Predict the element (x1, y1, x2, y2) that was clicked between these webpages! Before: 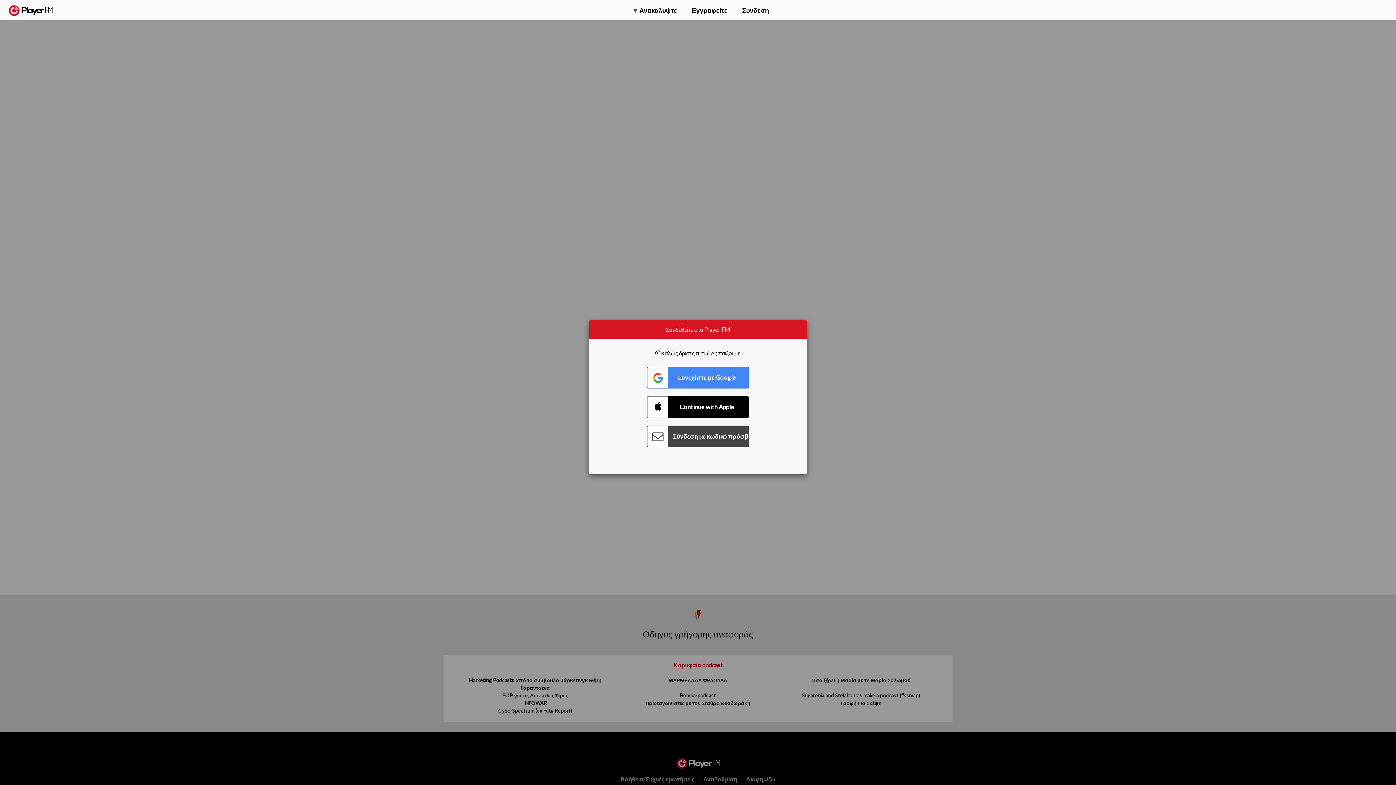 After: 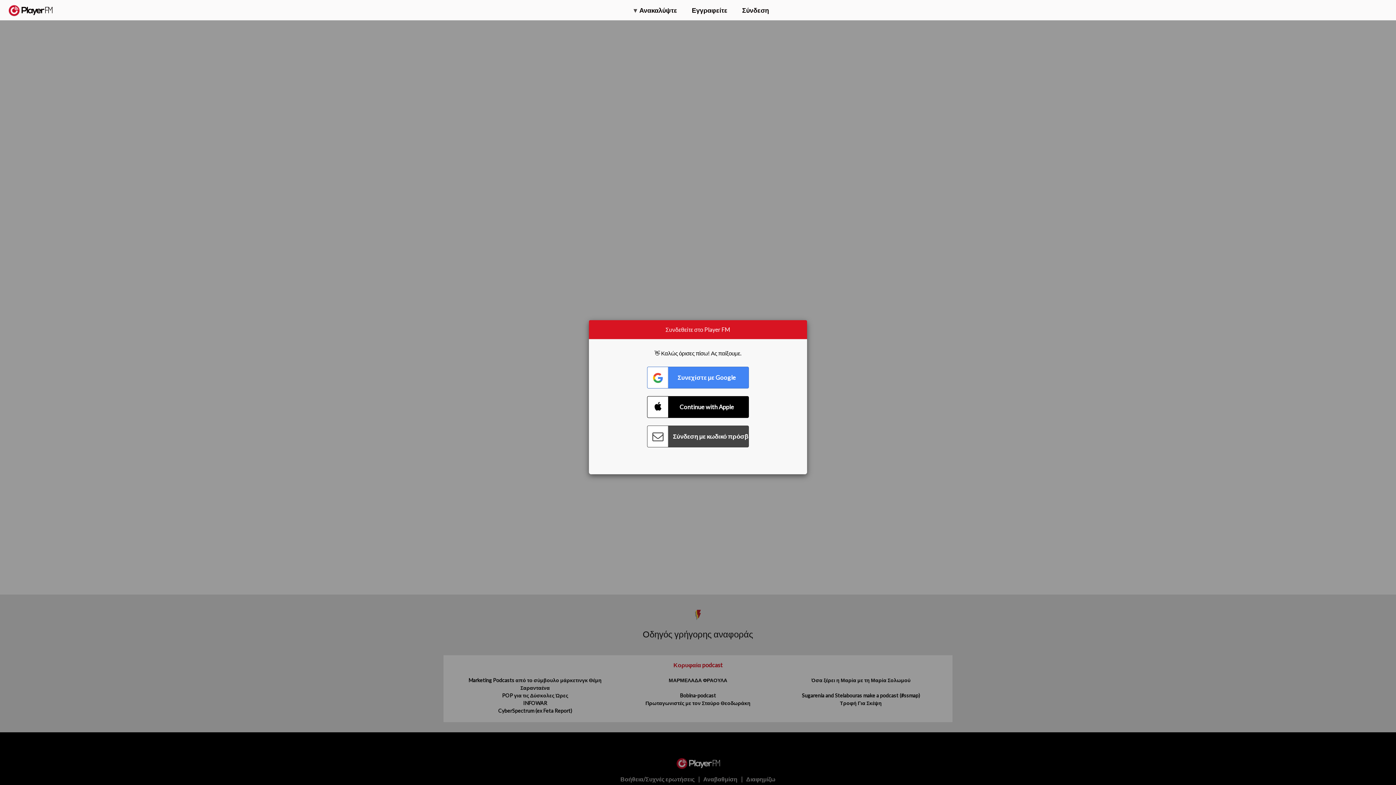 Action: label: Αναβάθμιση bbox: (1307, 2, 1349, 14)